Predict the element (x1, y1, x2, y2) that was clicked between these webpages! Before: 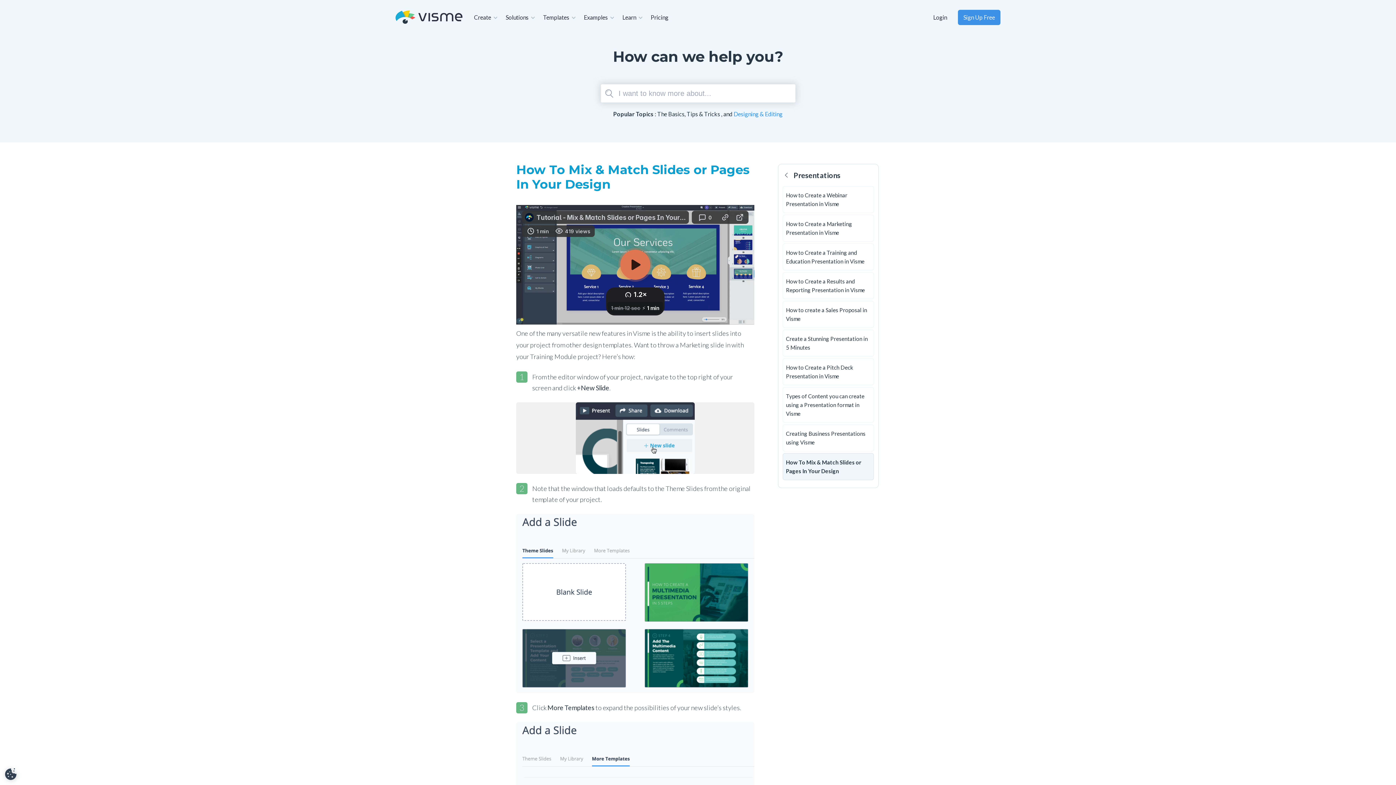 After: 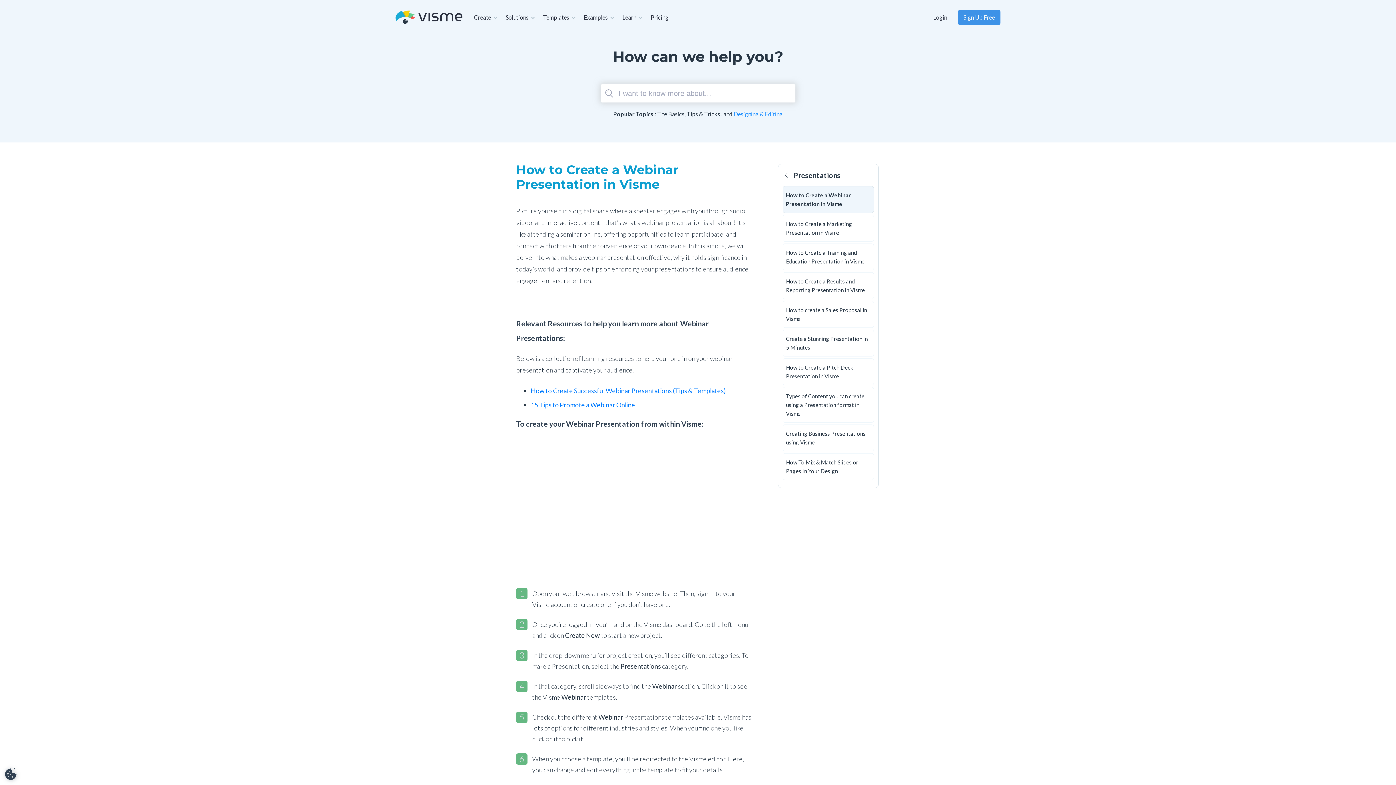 Action: bbox: (782, 186, 874, 213) label: How to Create a Webinar Presentation in Visme